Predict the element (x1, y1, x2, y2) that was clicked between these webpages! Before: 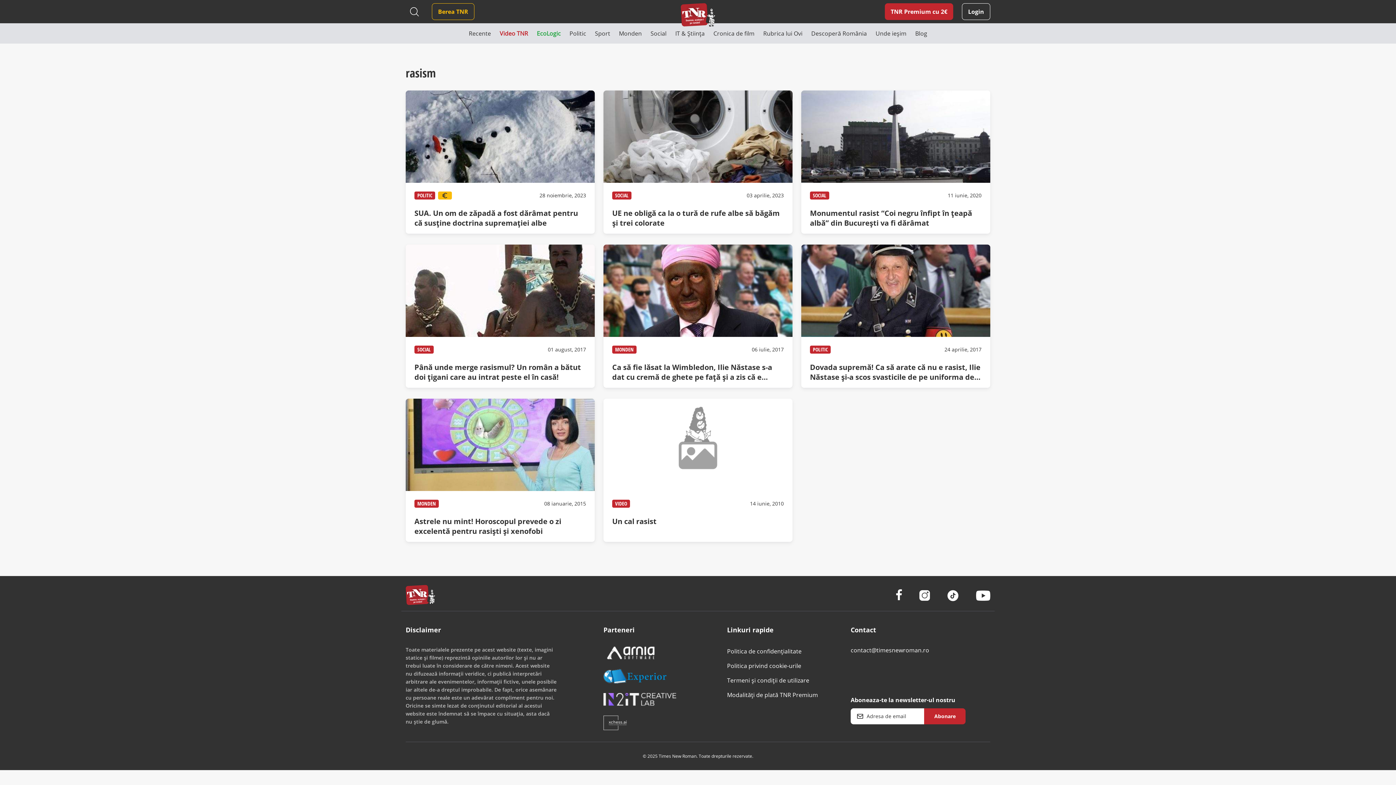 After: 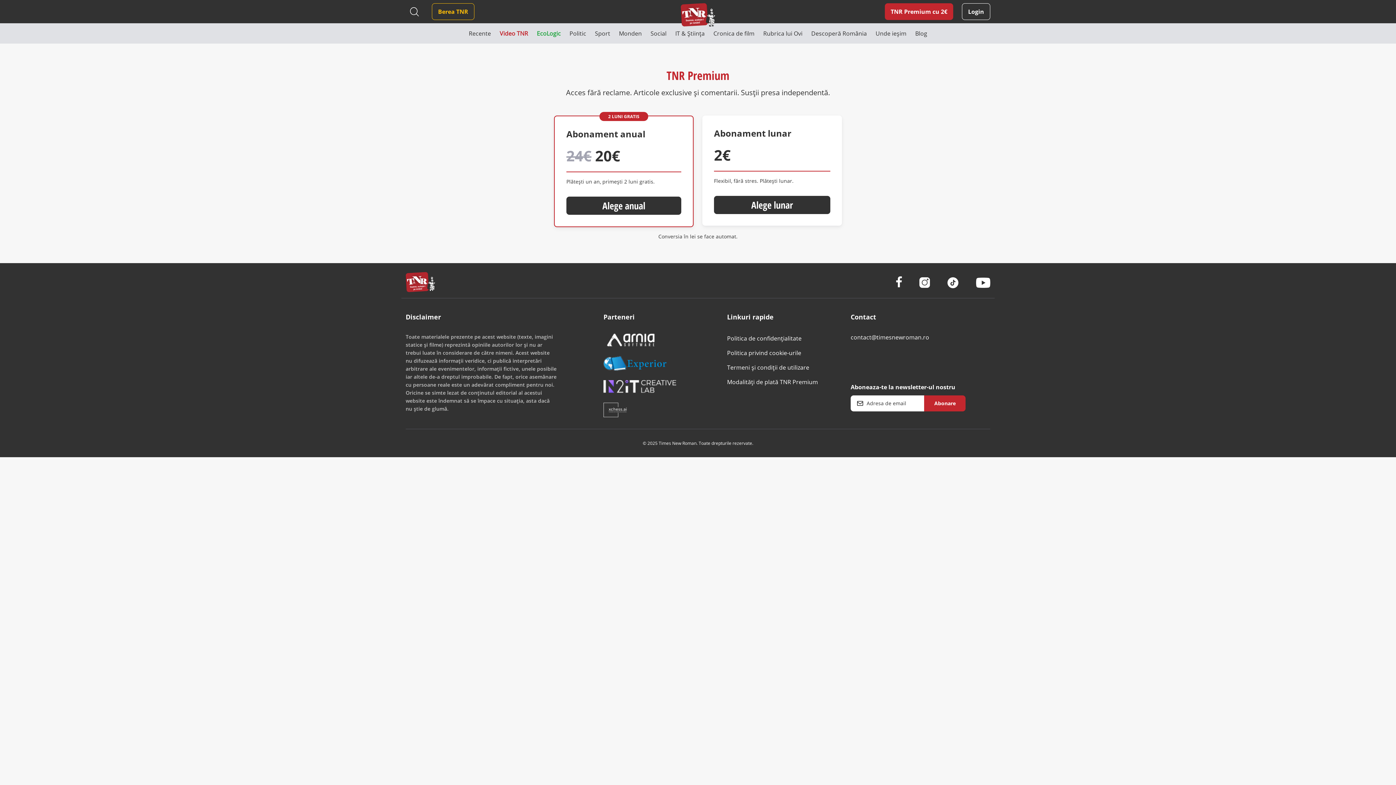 Action: bbox: (885, 3, 953, 20) label: TNR Premium cu 2€